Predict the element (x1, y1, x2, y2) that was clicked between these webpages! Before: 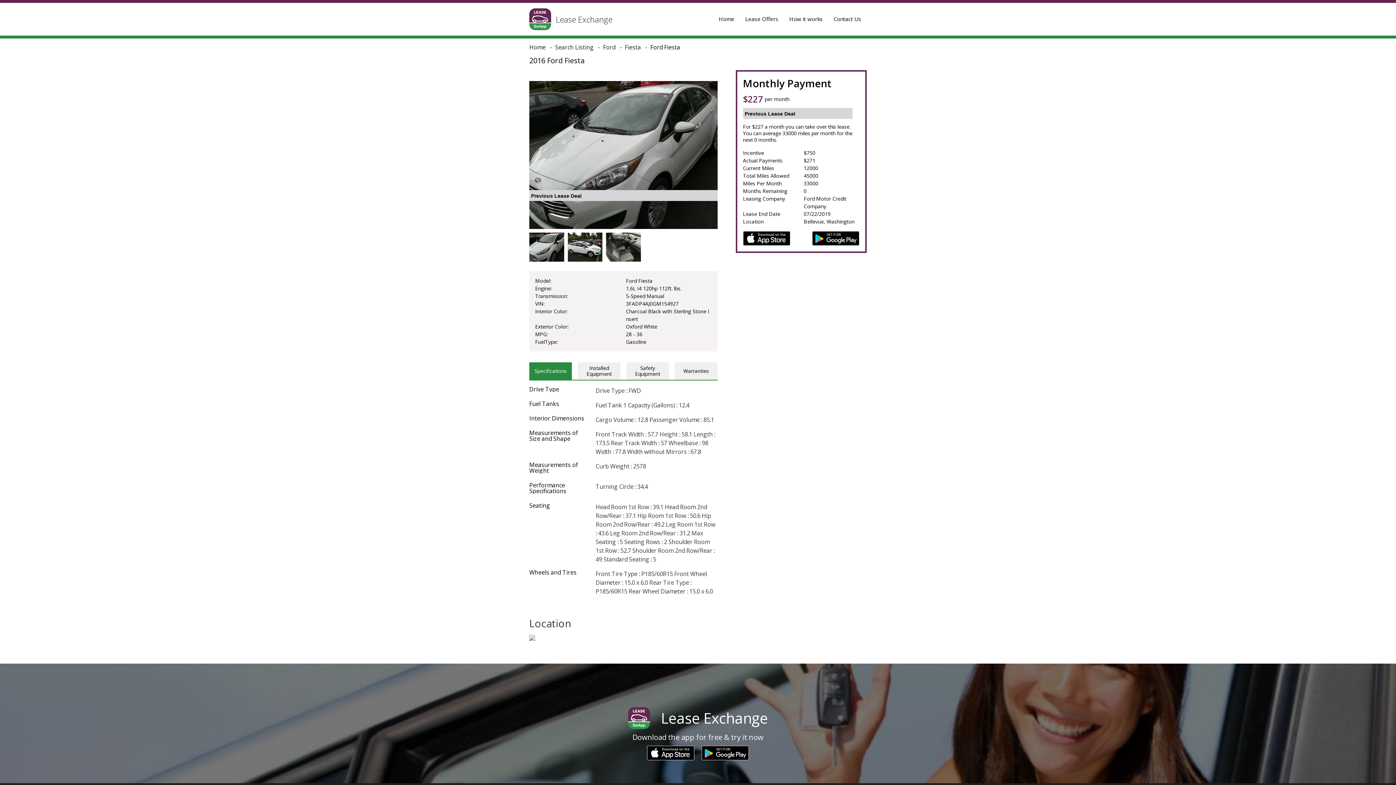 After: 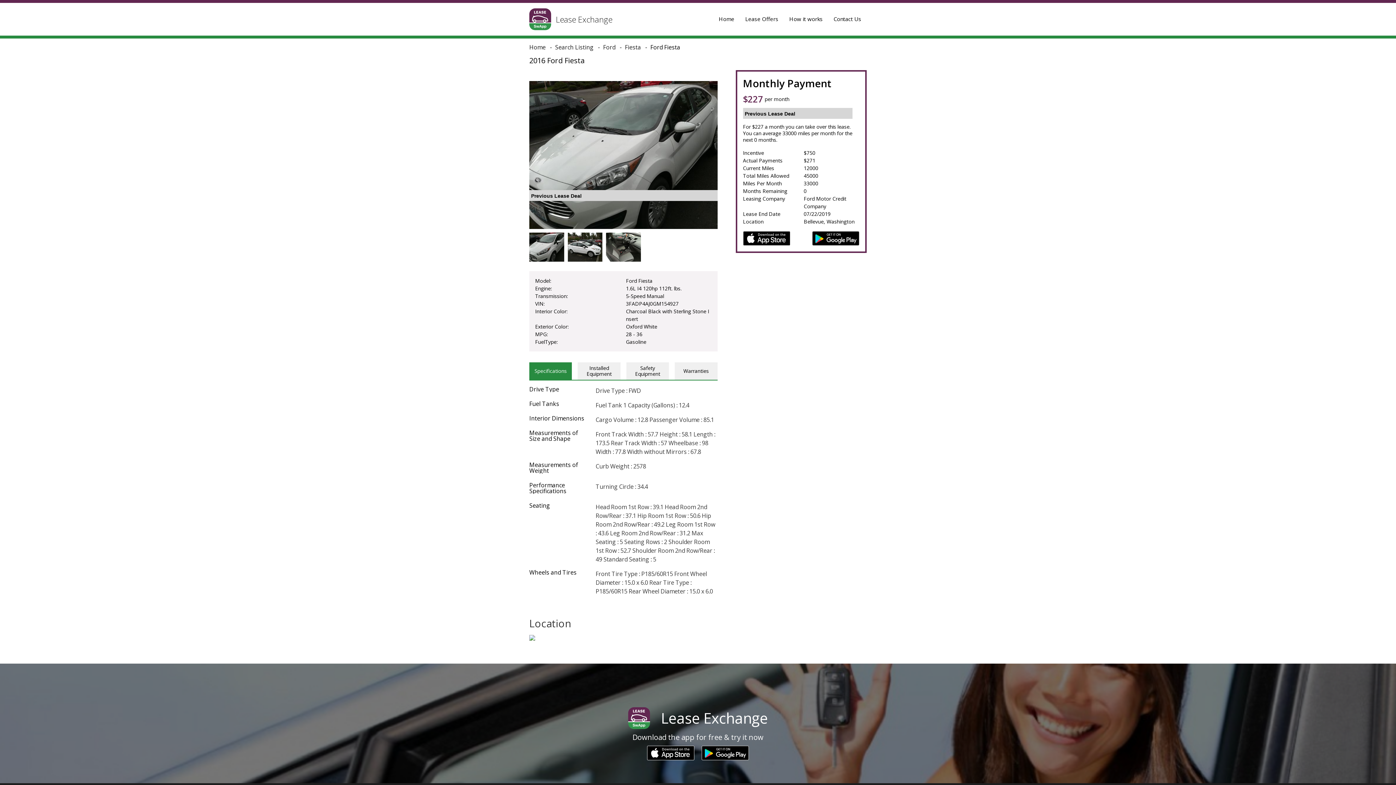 Action: bbox: (812, 231, 859, 245)